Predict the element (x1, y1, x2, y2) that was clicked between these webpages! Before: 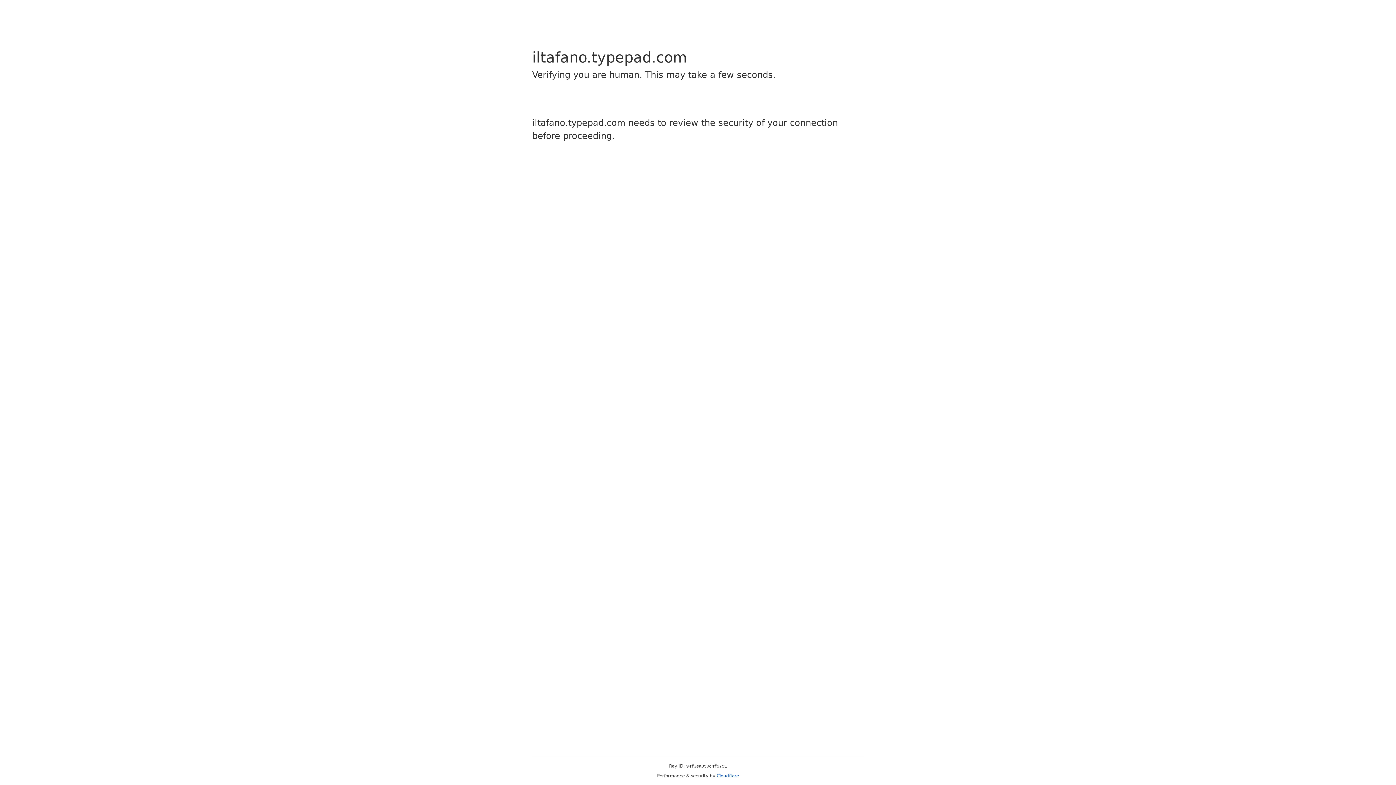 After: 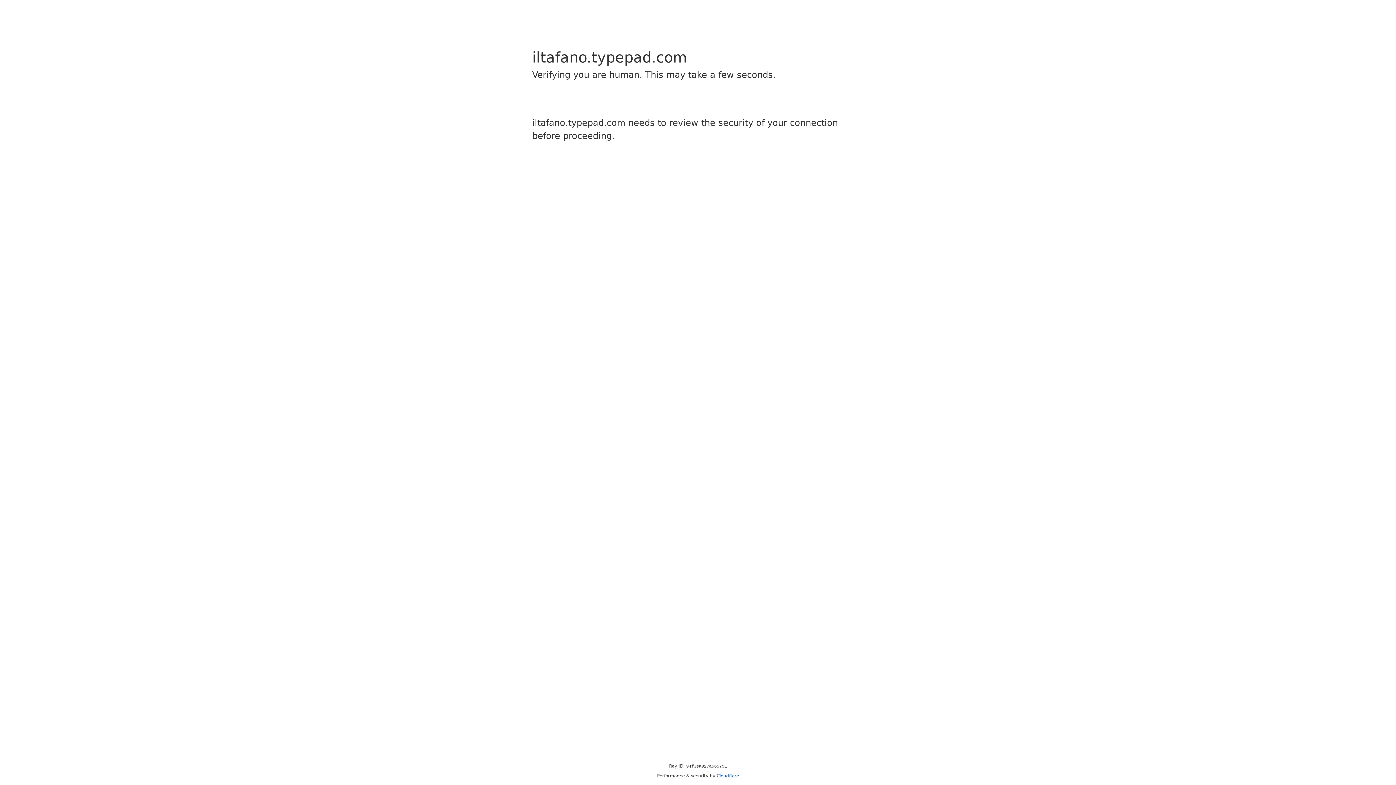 Action: label: Cloudflare bbox: (716, 773, 739, 778)